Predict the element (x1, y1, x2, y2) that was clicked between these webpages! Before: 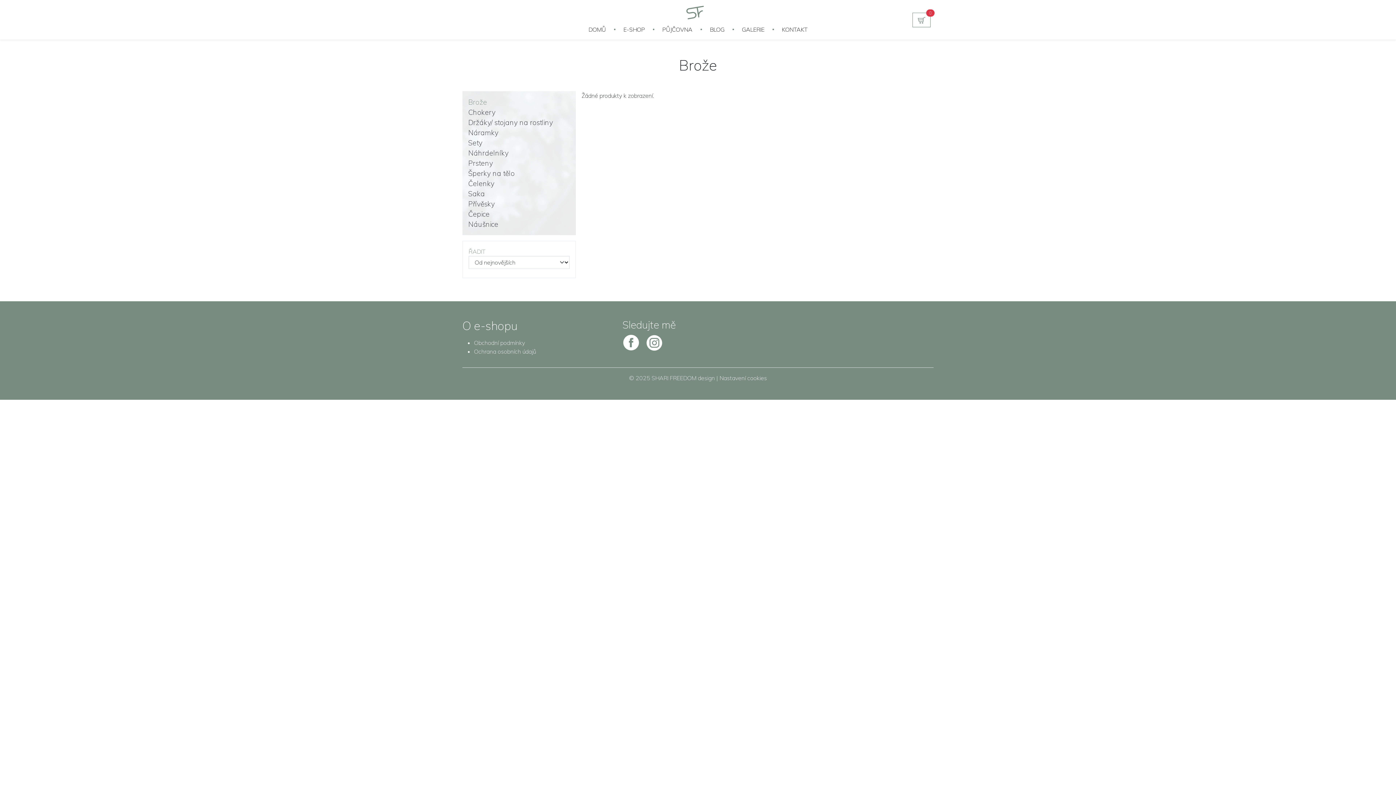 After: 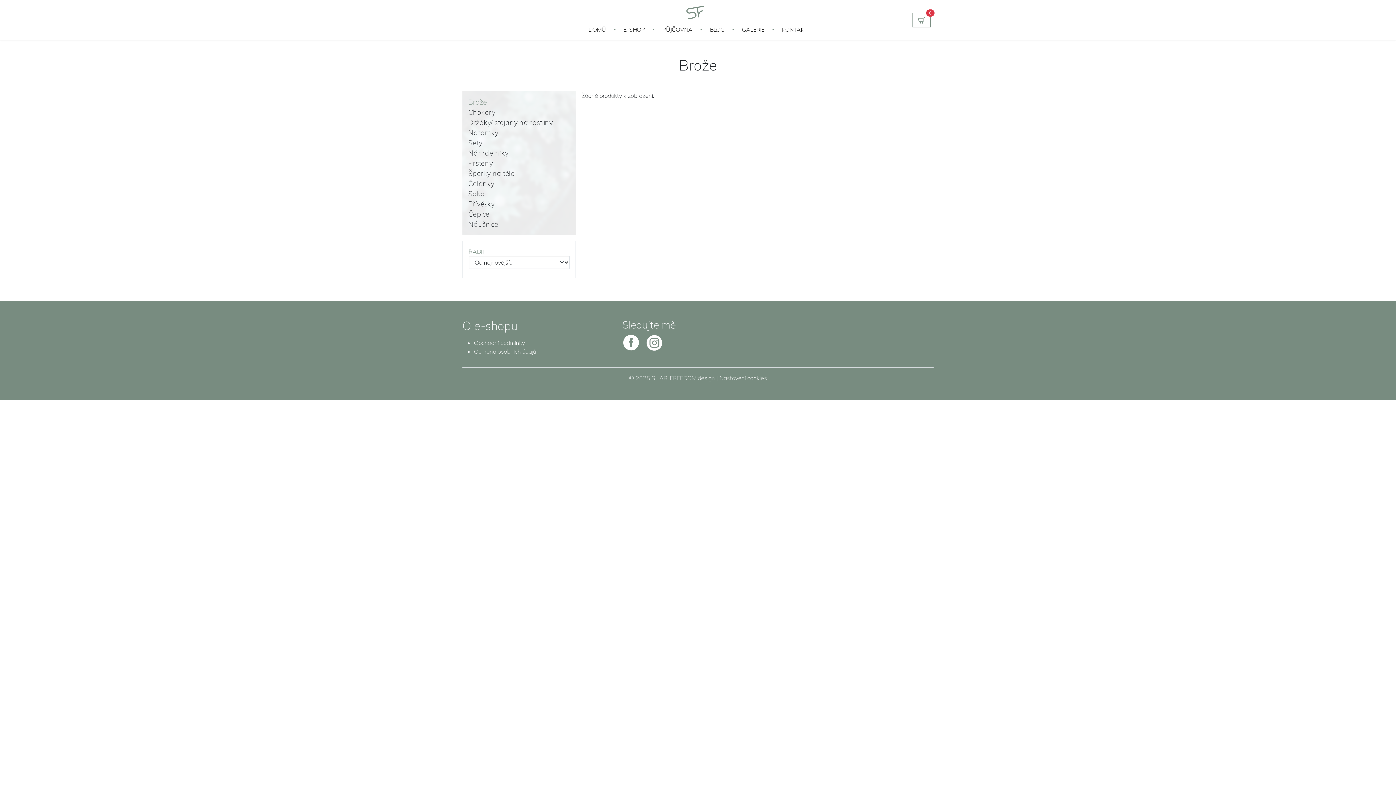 Action: bbox: (645, 333, 663, 352) label: Image